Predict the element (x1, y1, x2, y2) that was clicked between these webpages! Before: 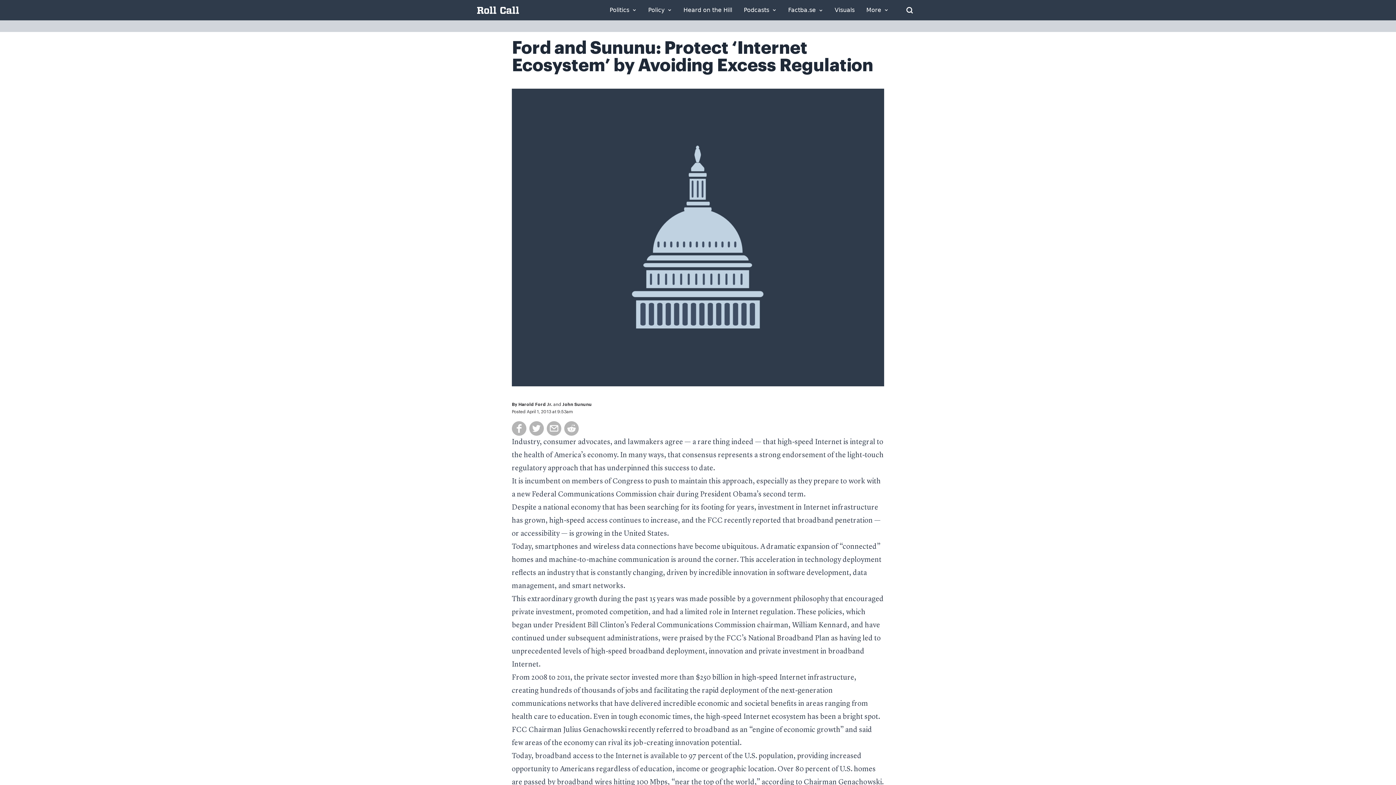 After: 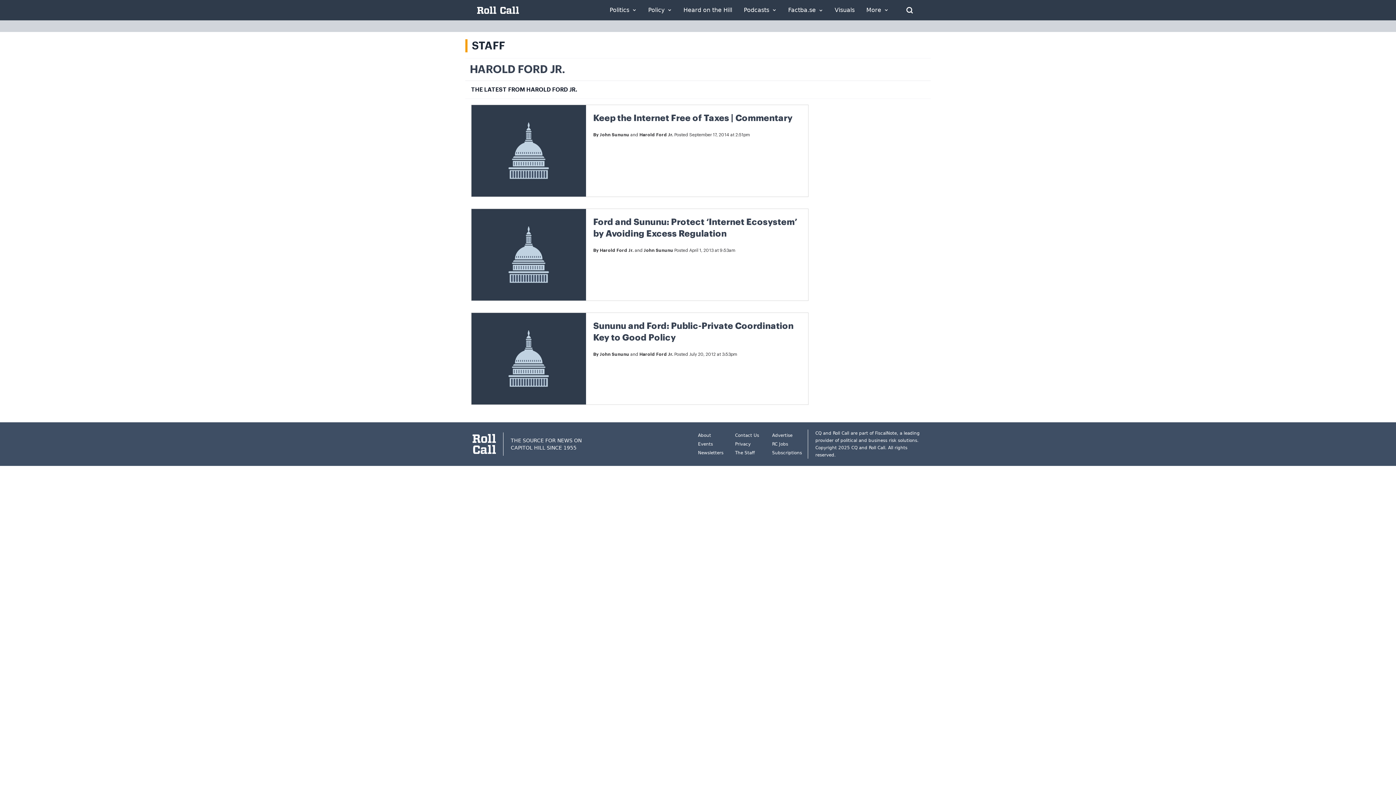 Action: label: Harold Ford Jr. bbox: (518, 402, 552, 406)